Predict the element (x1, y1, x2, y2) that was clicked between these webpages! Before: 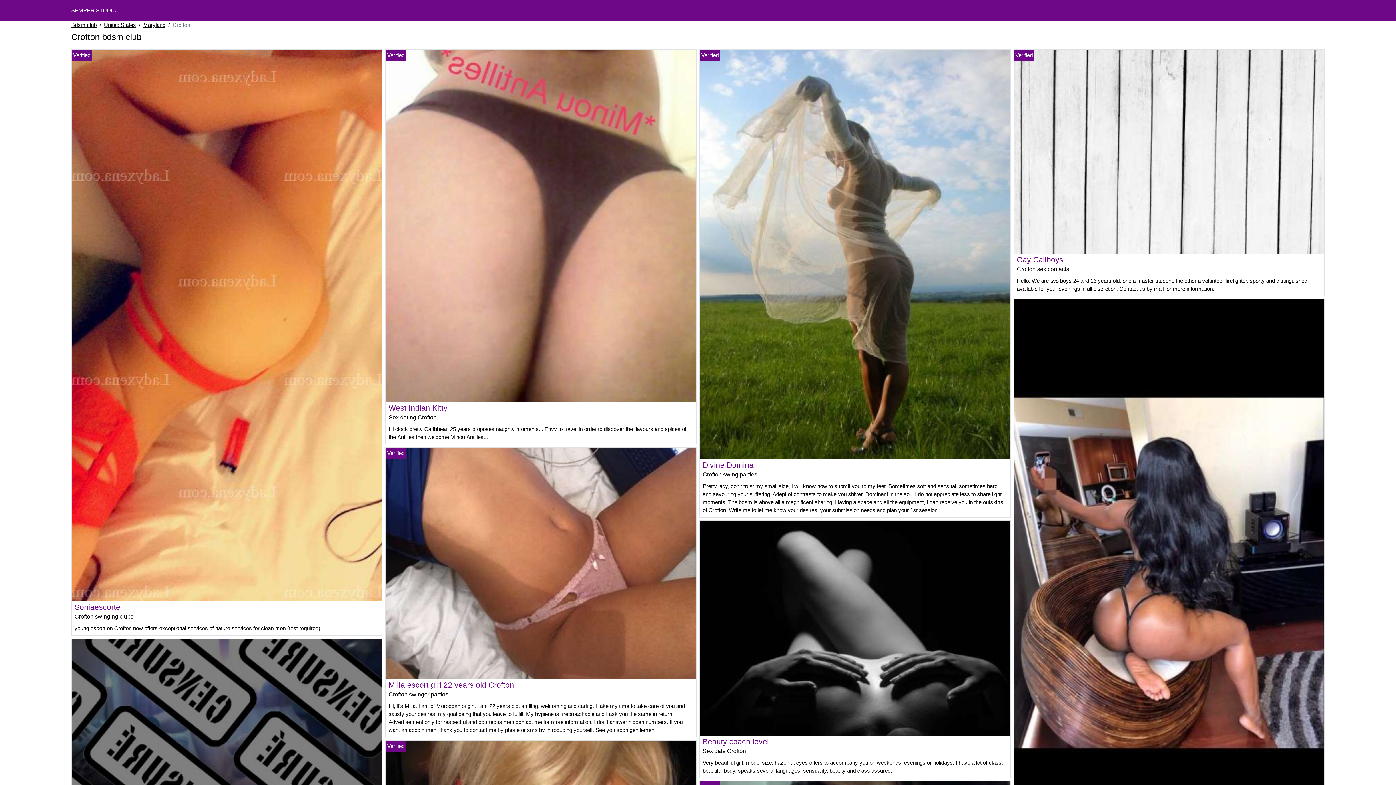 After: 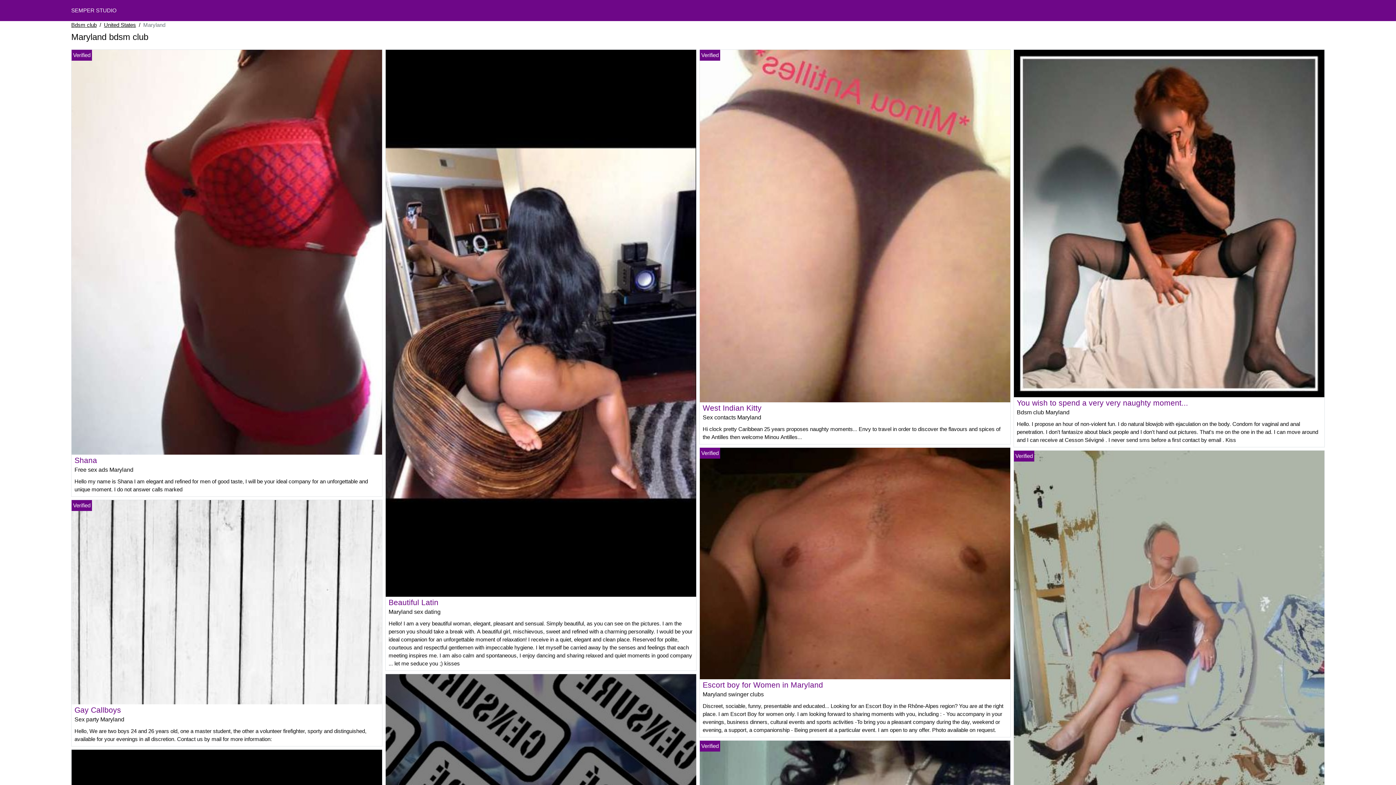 Action: bbox: (143, 21, 165, 29) label: Maryland